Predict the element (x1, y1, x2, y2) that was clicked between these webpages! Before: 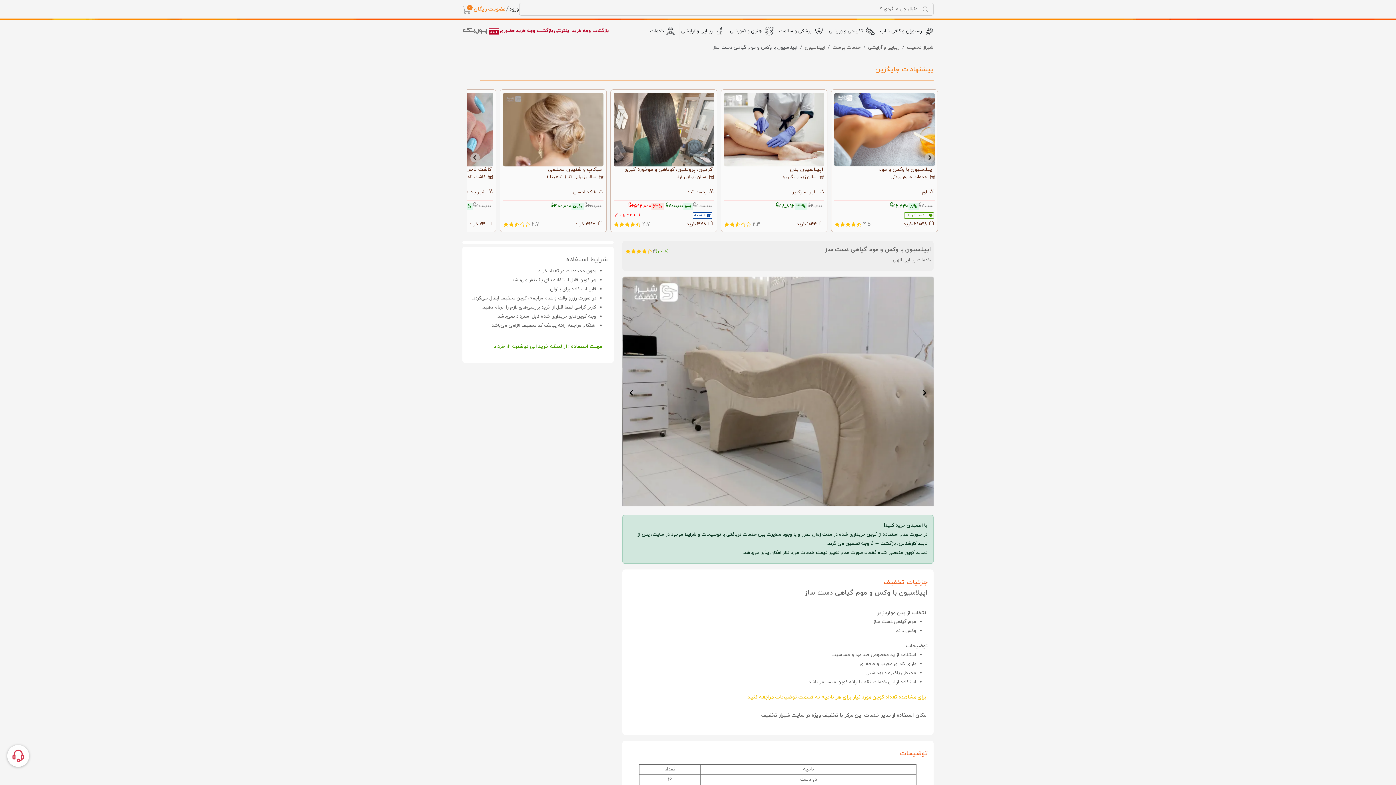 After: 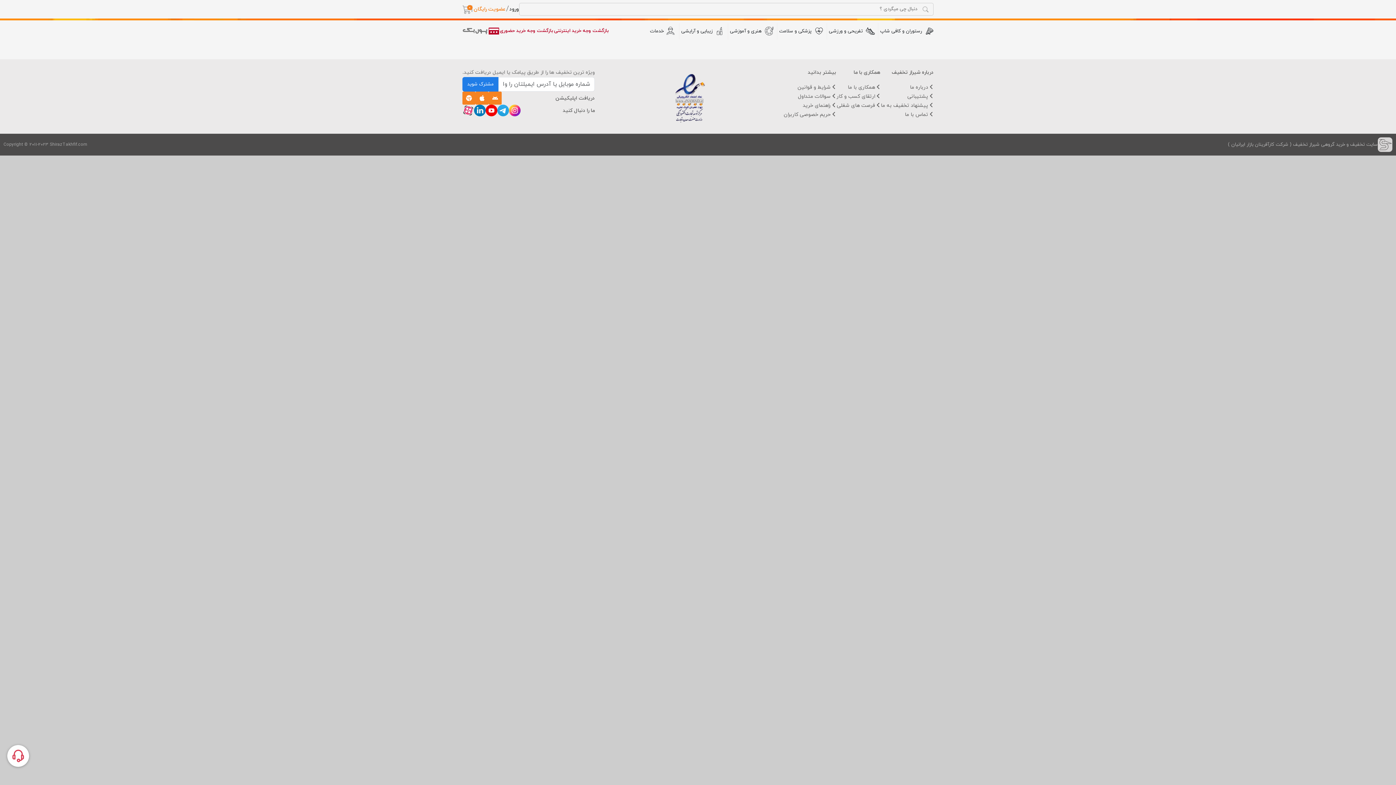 Action: bbox: (893, 256, 930, 265) label: خدمات زیبایی الهی